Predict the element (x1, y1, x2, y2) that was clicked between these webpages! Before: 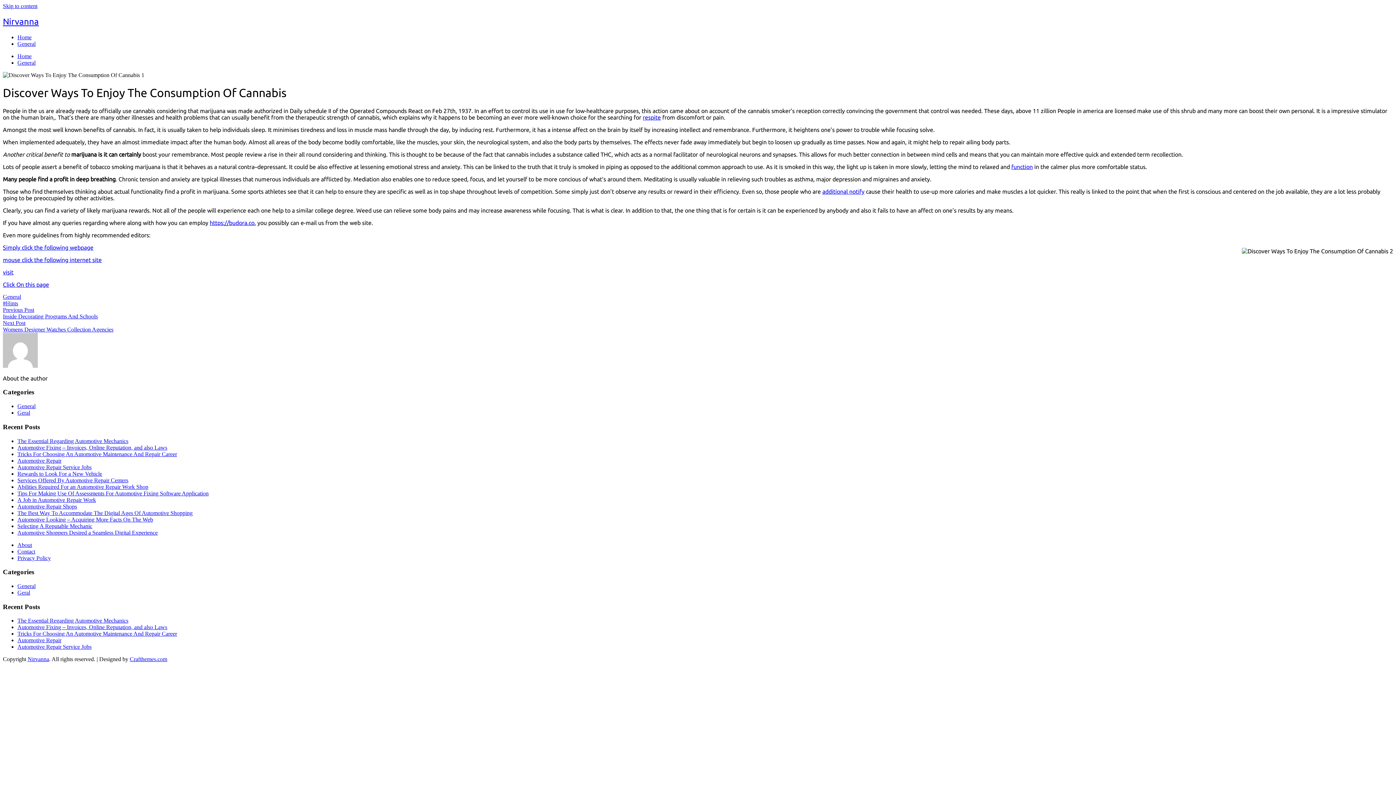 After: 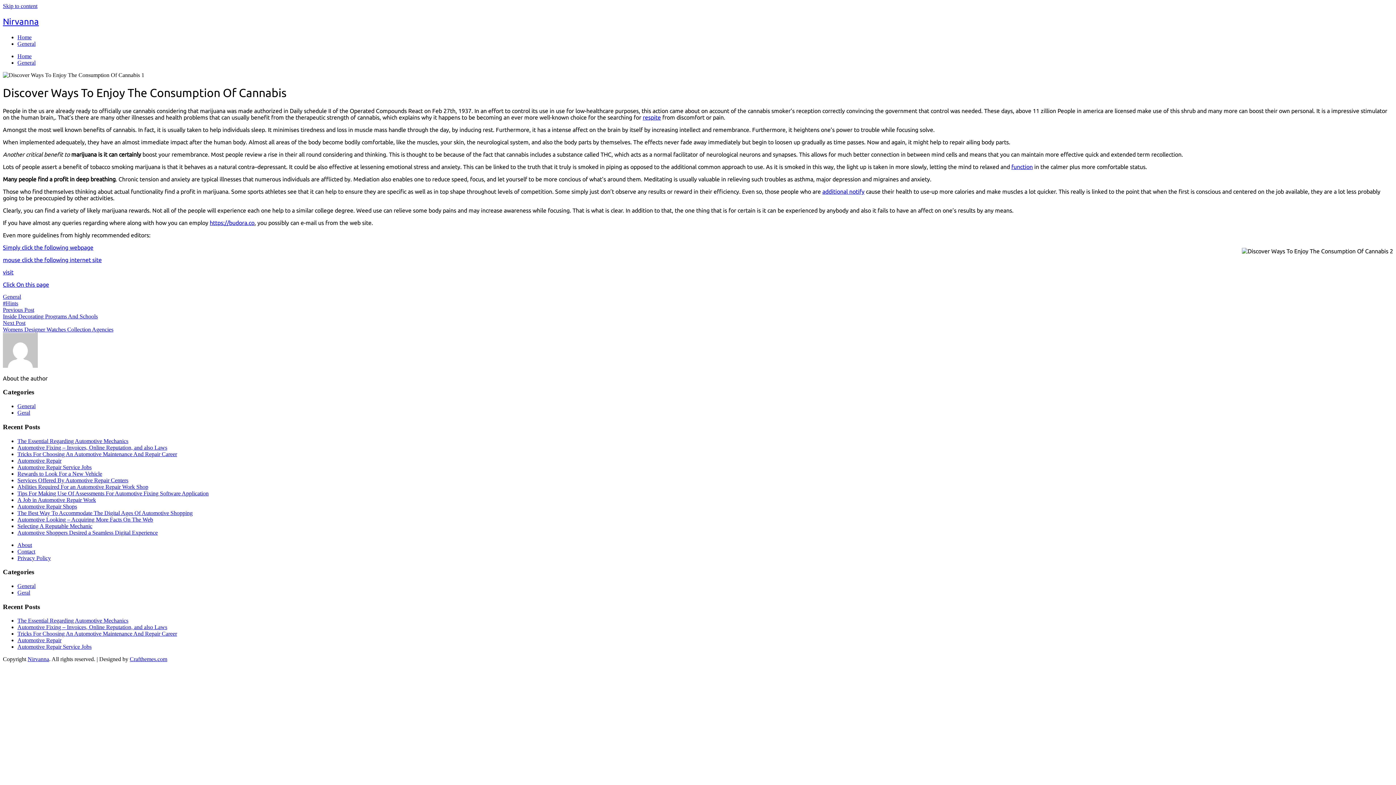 Action: label: respite bbox: (642, 114, 661, 120)